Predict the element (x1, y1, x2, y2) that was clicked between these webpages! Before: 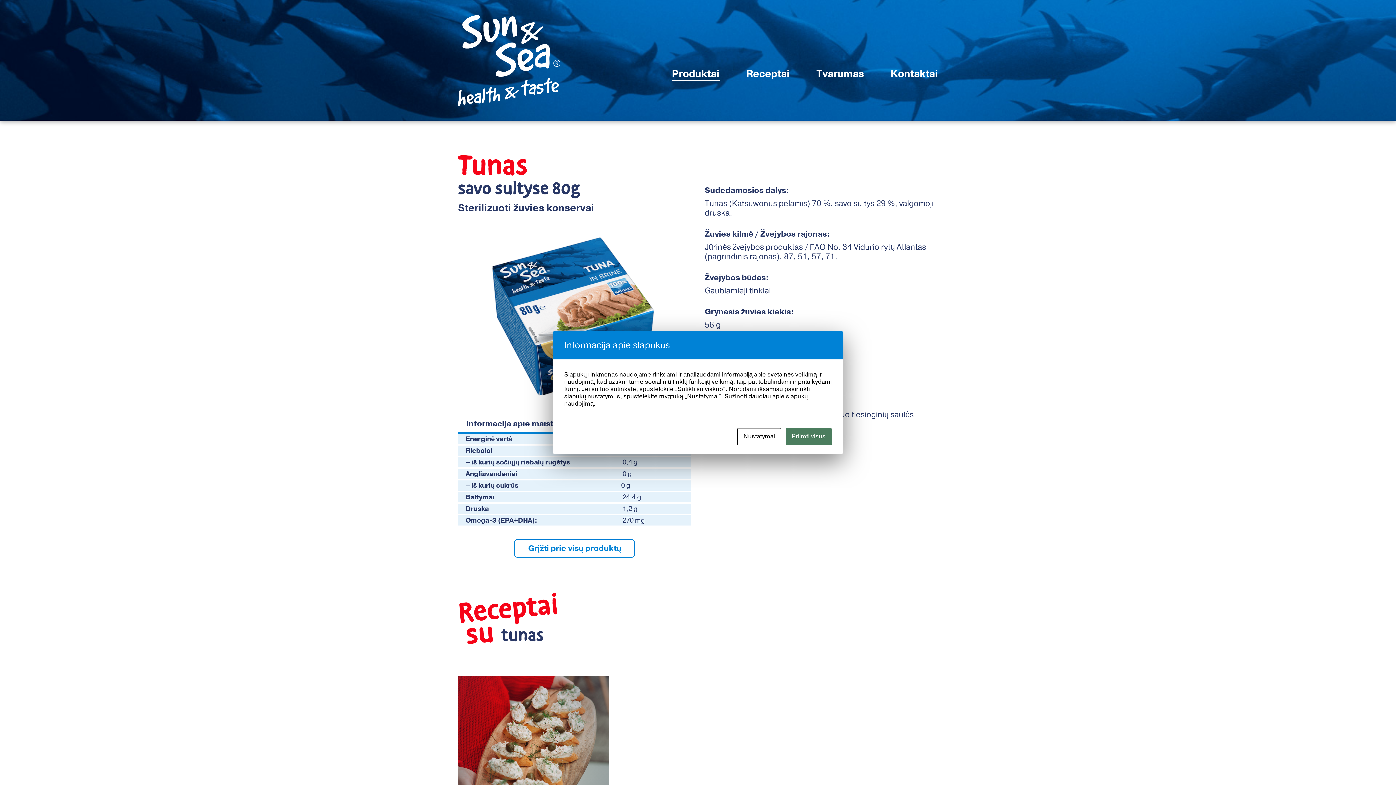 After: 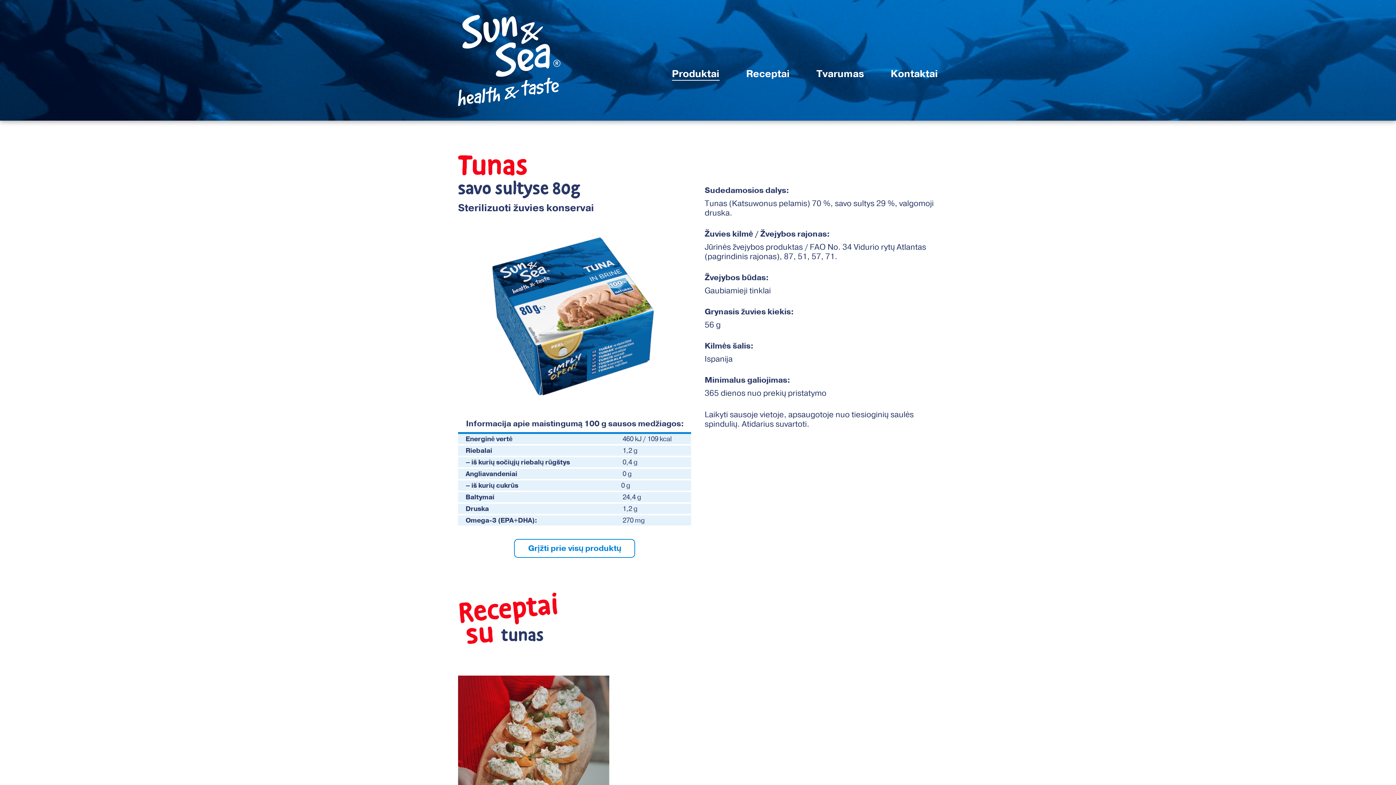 Action: bbox: (785, 428, 832, 445) label: Priimti visus